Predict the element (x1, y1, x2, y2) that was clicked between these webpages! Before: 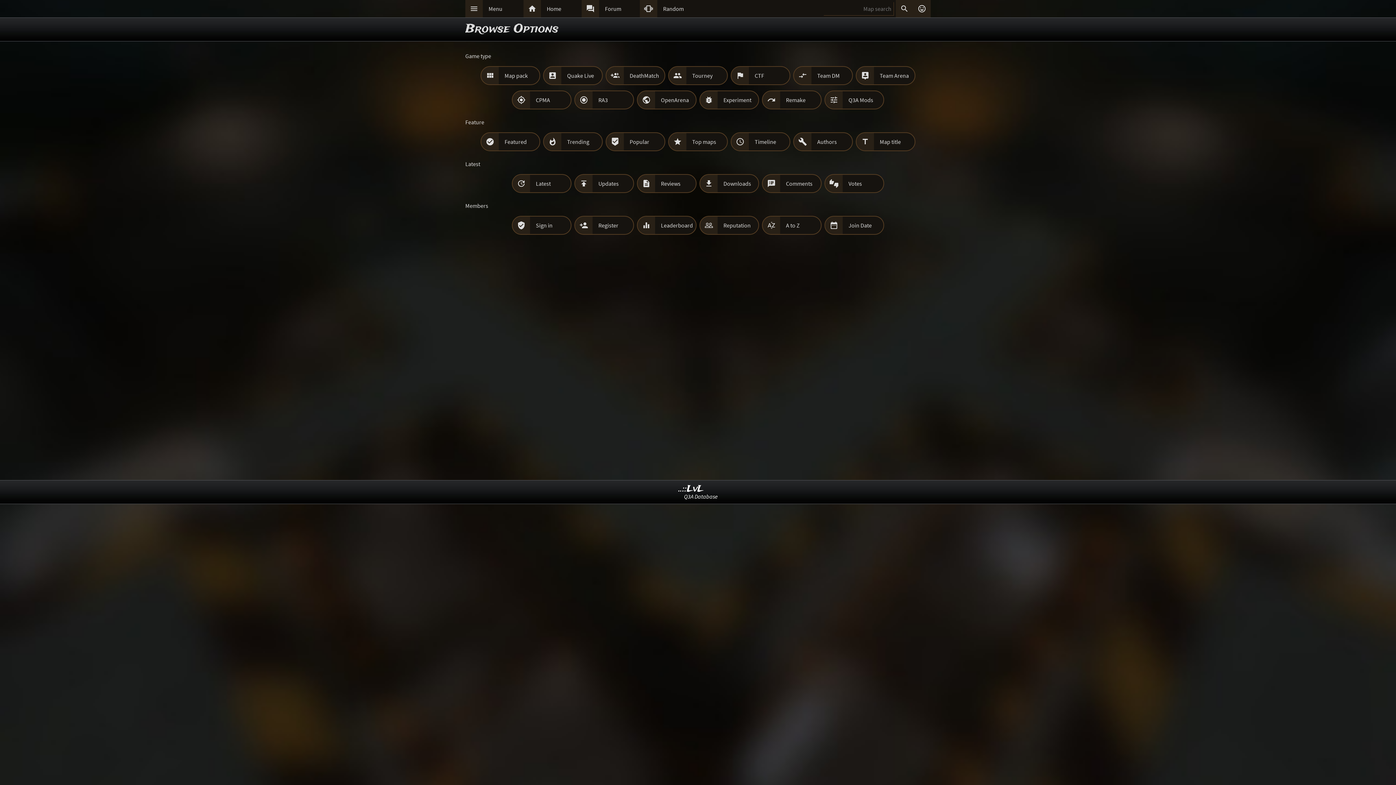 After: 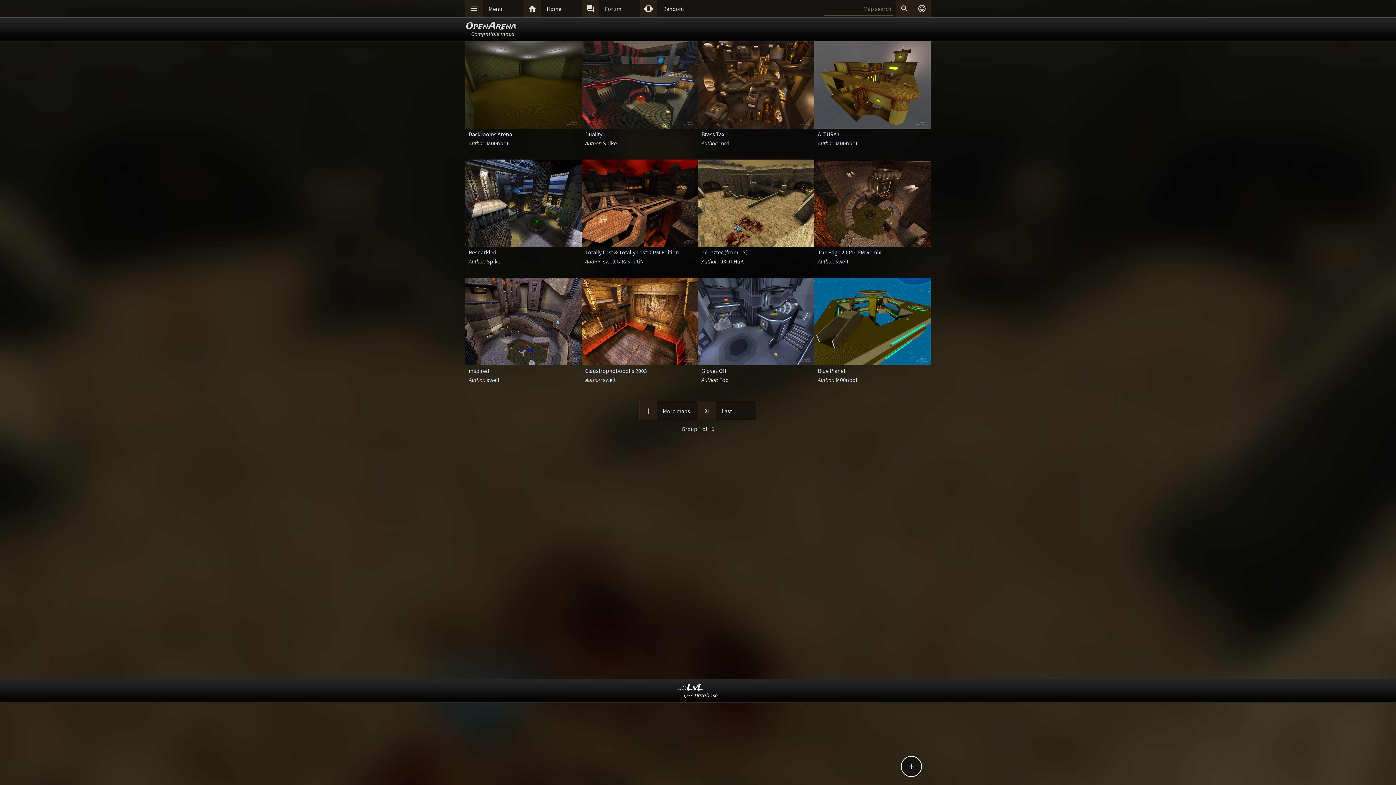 Action: label: OpenArena bbox: (655, 91, 696, 108)